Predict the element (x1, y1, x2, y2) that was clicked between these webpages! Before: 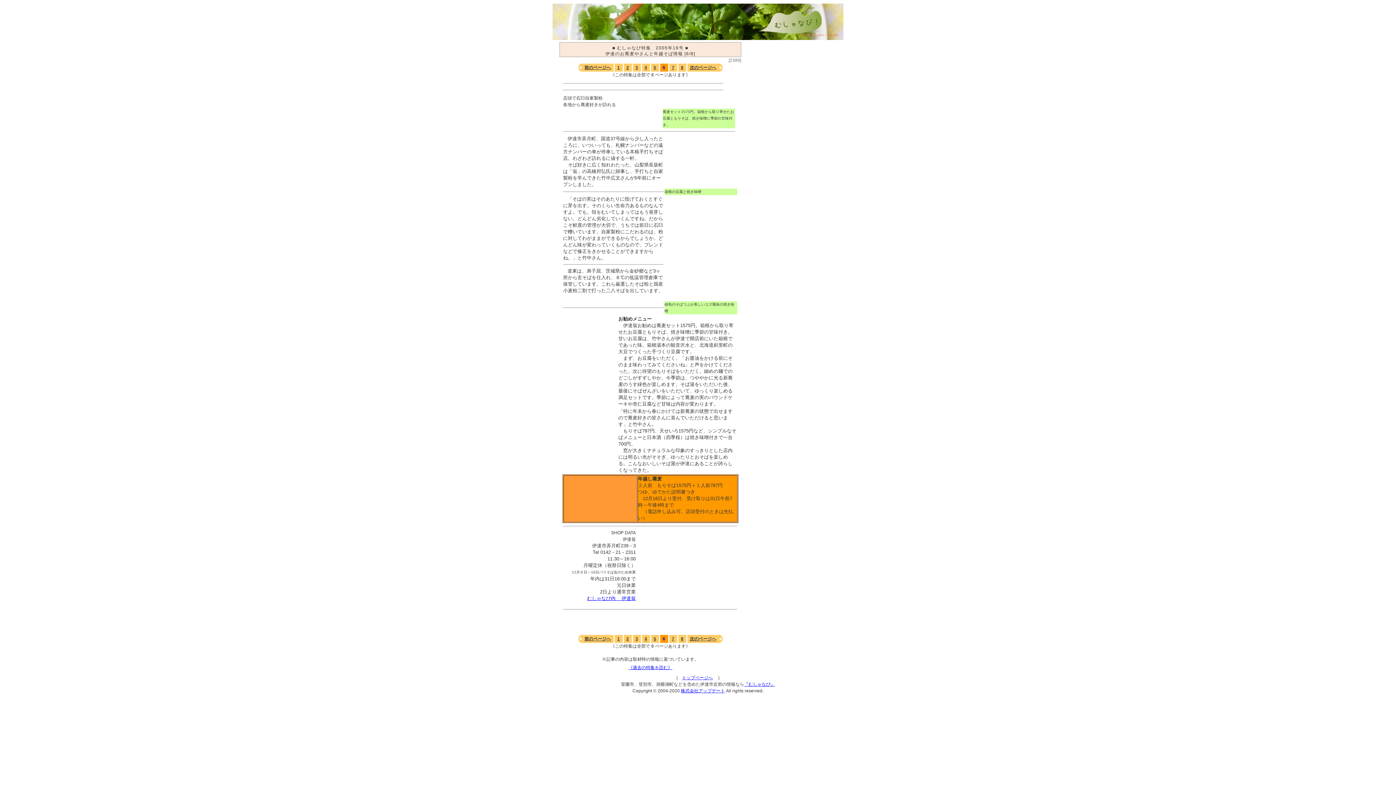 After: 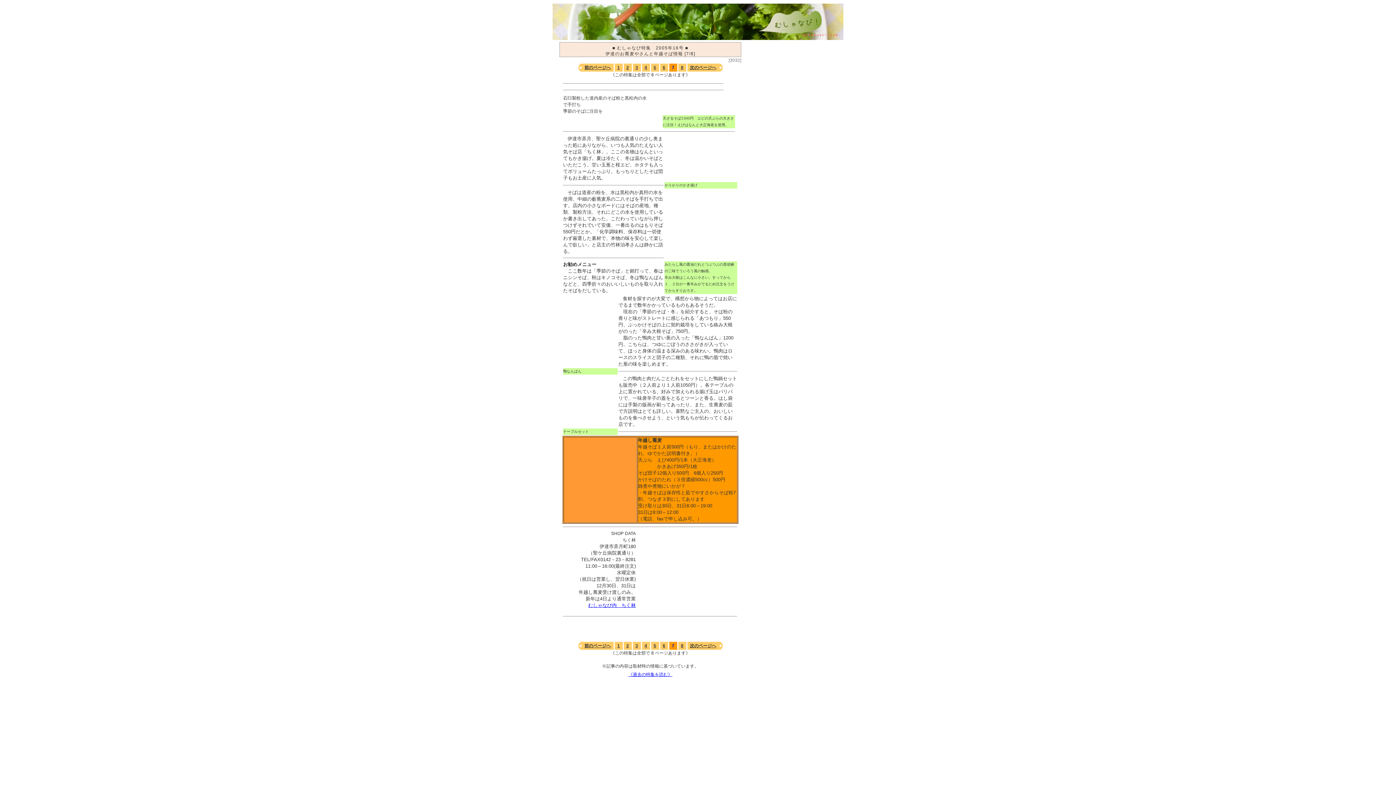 Action: label: 次のページへ bbox: (690, 65, 716, 70)